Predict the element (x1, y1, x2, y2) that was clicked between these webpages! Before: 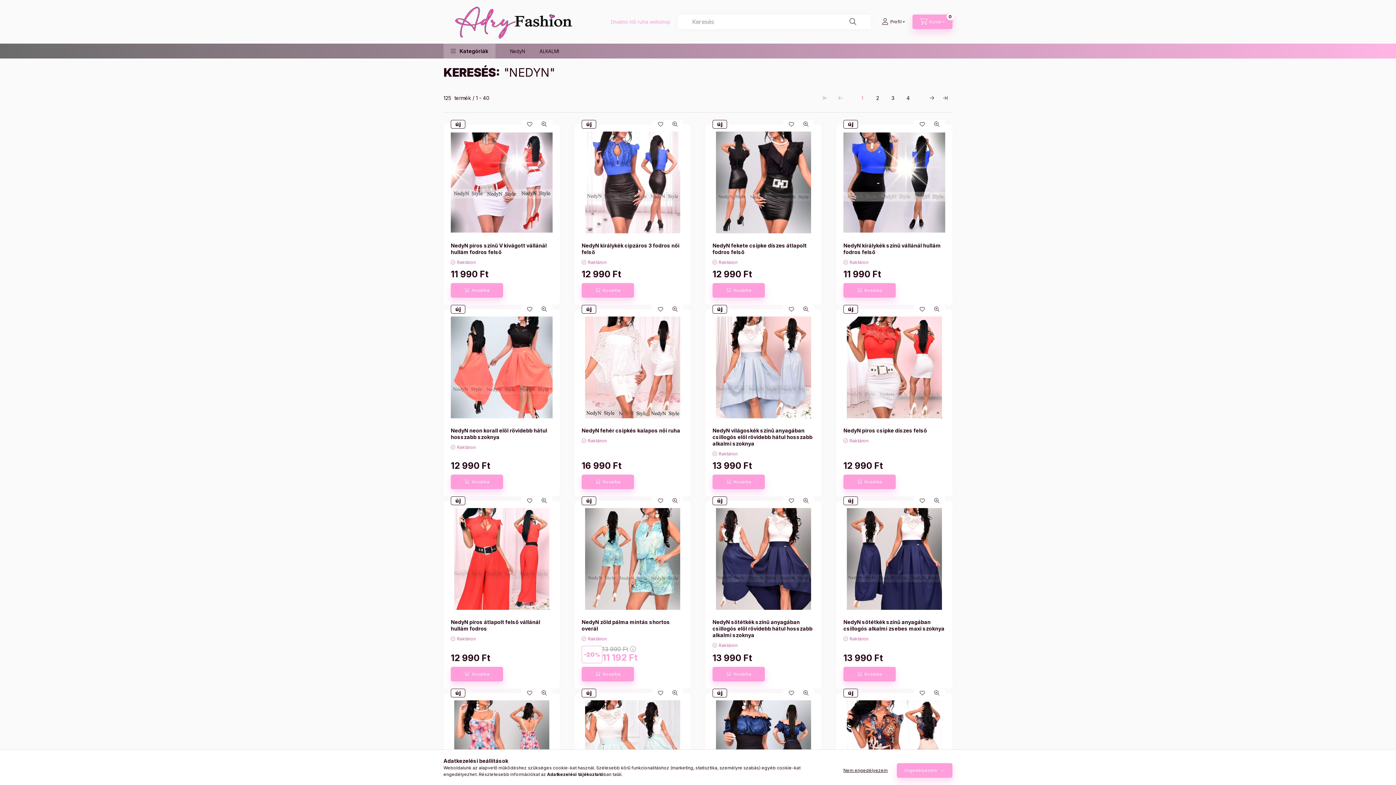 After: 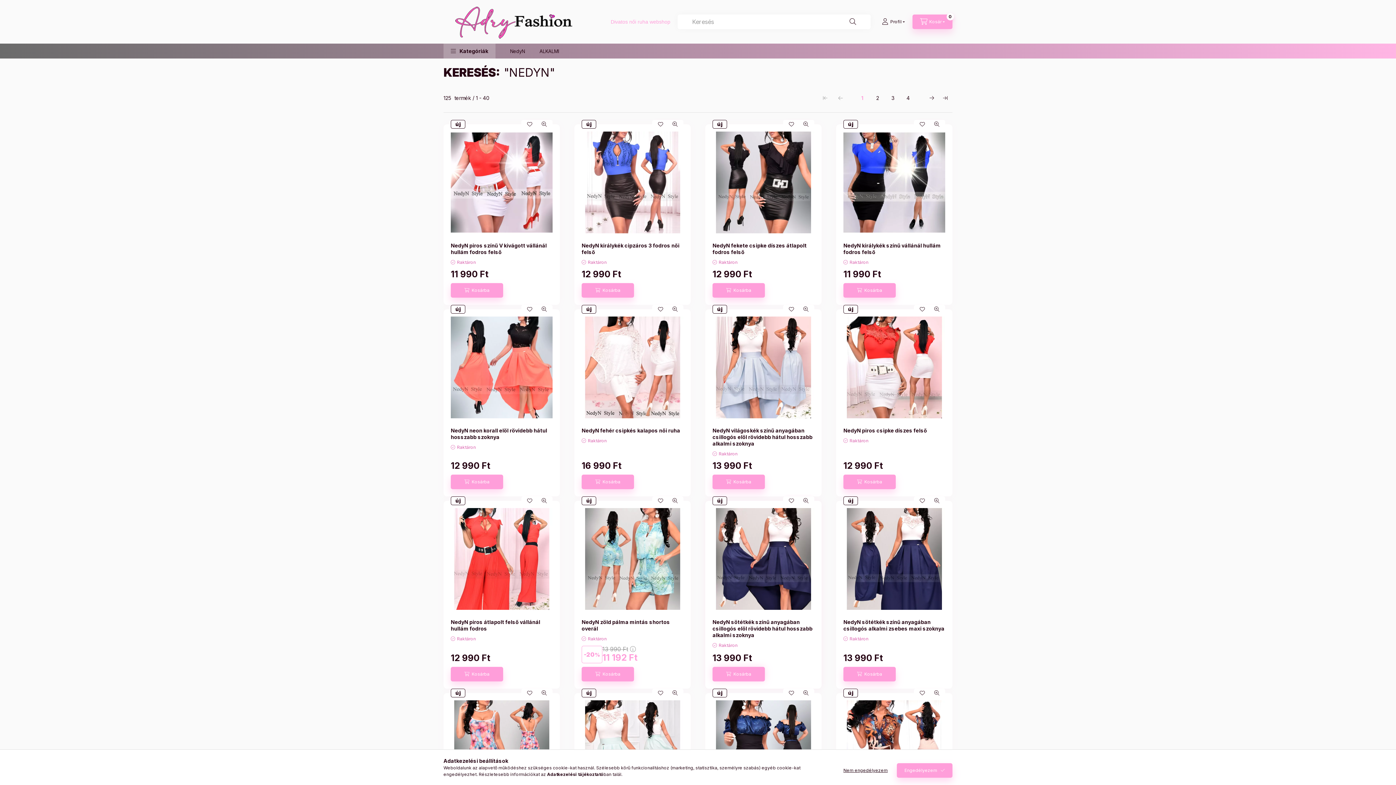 Action: label: Kosárba bbox: (712, 667, 765, 681)